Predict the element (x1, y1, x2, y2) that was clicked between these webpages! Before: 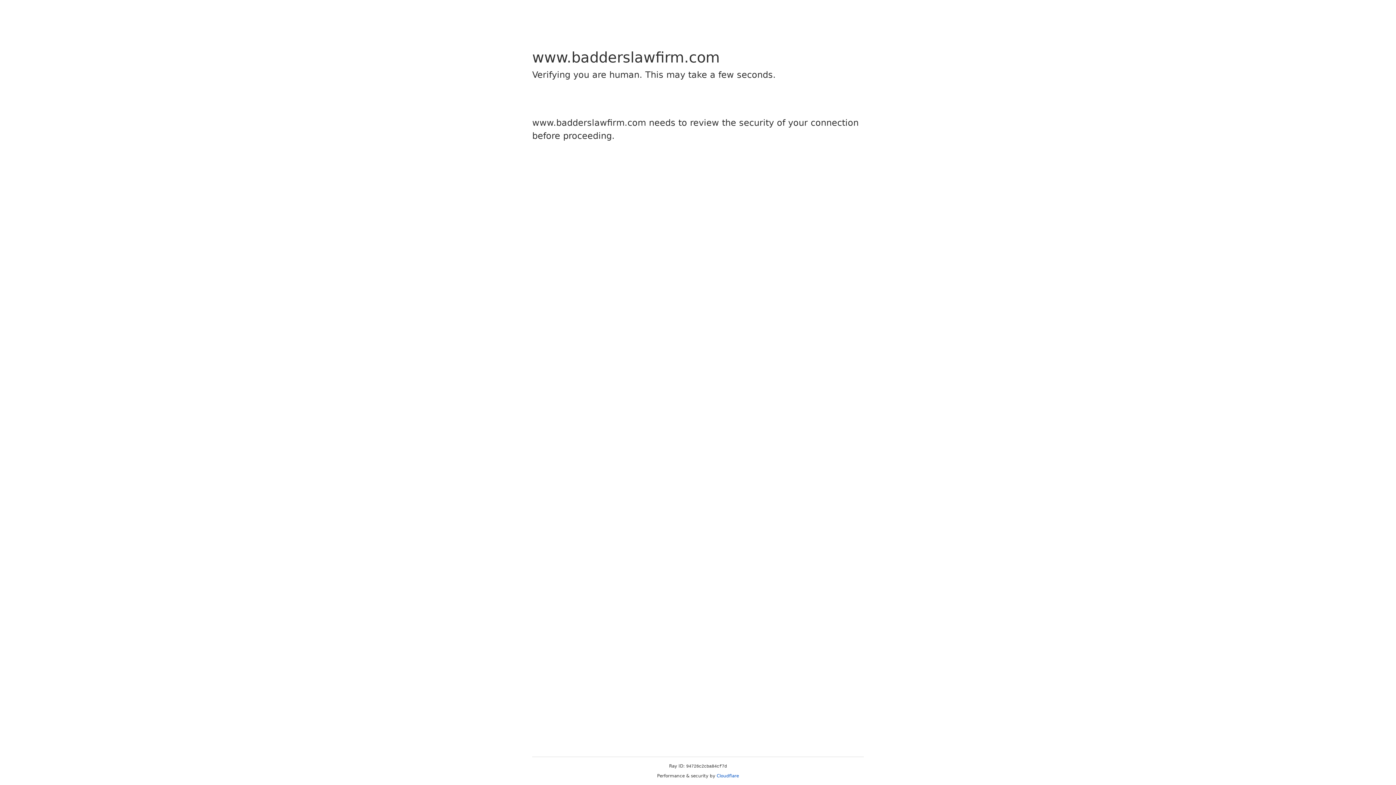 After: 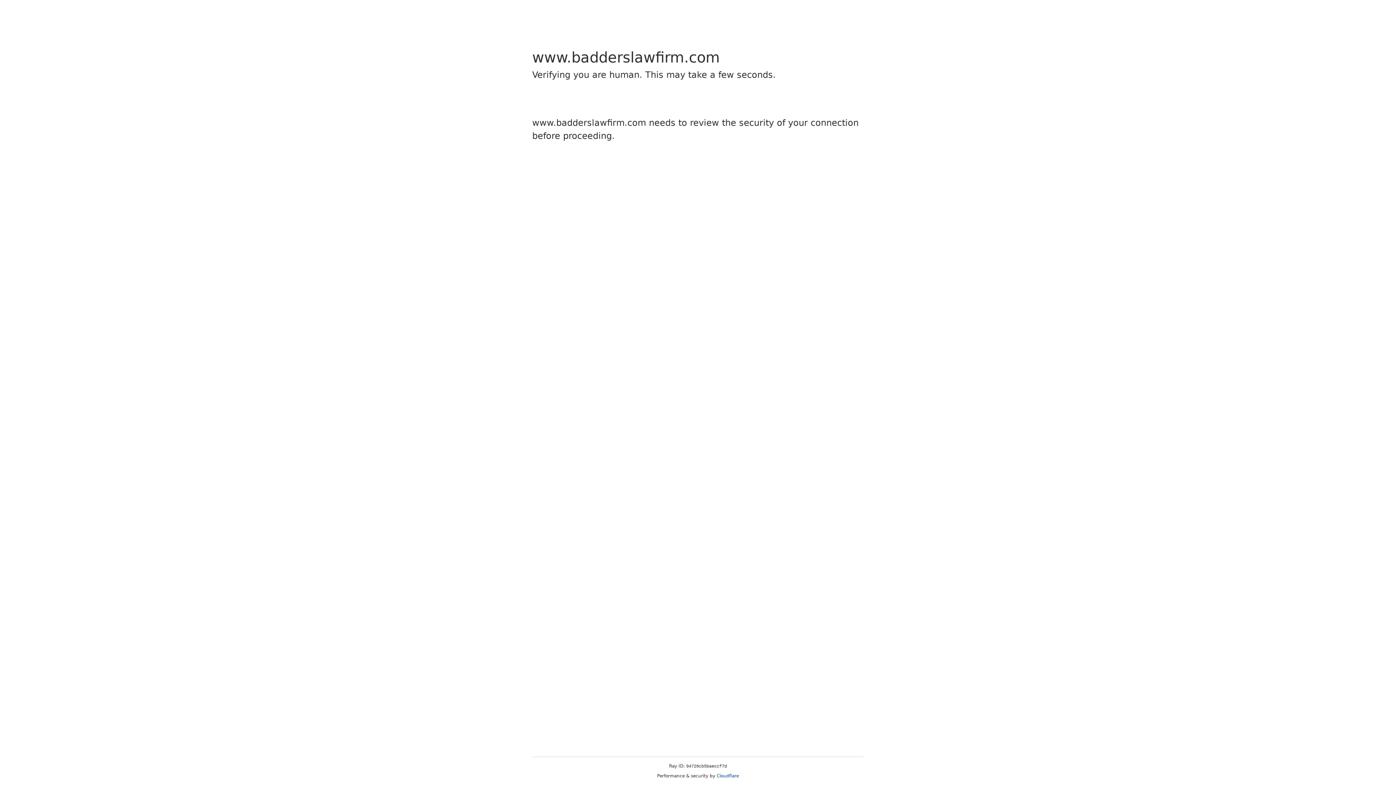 Action: bbox: (716, 773, 739, 778) label: Cloudflare